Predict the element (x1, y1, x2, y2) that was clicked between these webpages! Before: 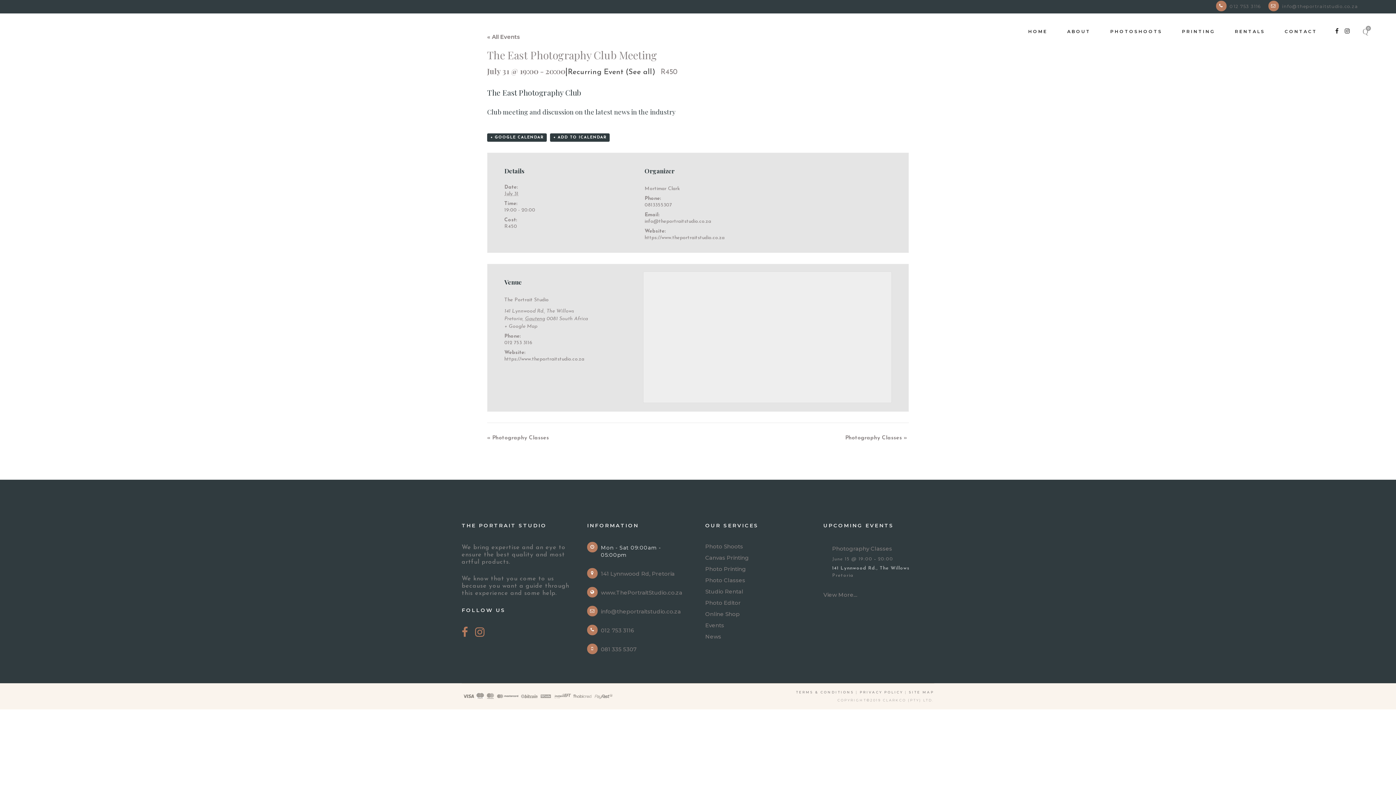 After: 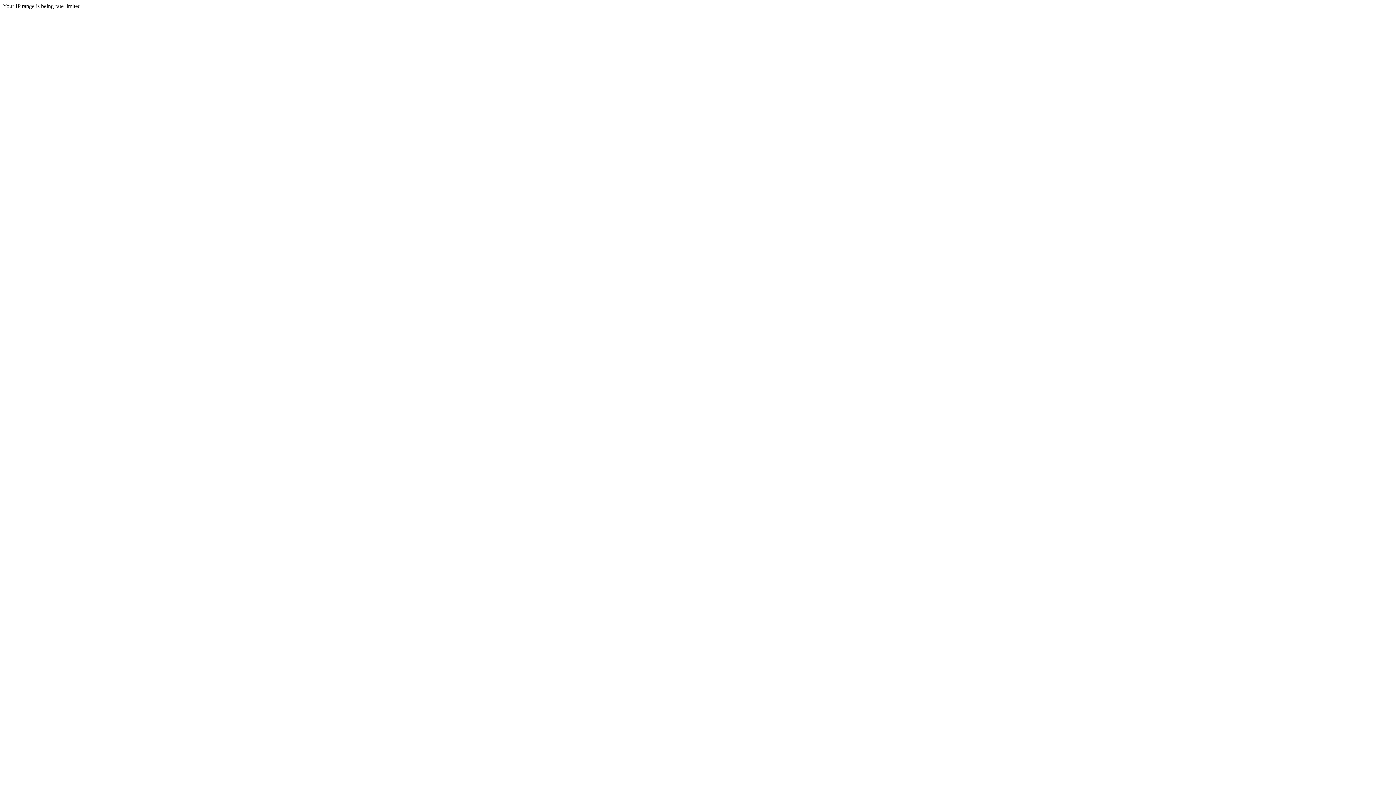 Action: bbox: (909, 690, 934, 694) label: SITE MAP